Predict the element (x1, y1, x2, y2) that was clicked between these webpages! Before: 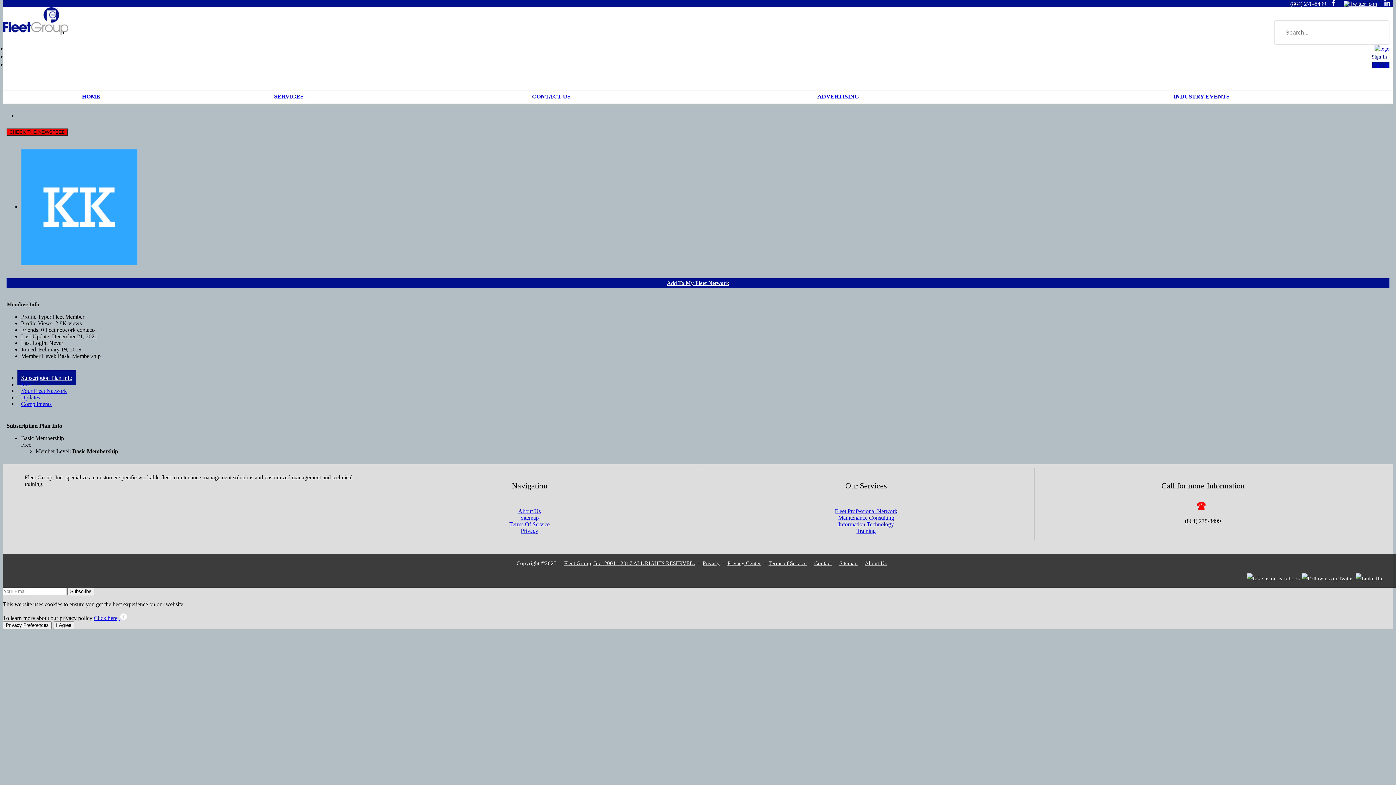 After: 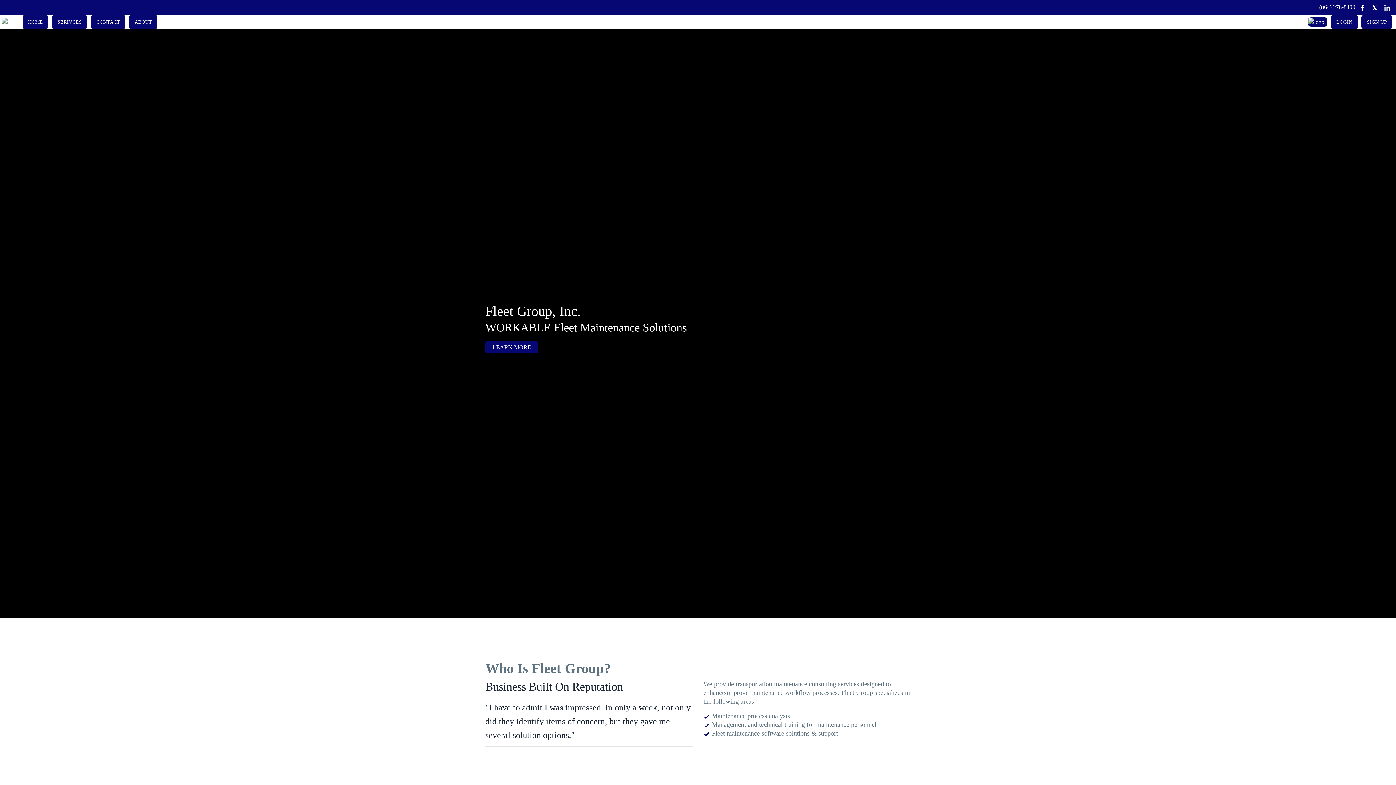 Action: bbox: (1374, 46, 1389, 51)